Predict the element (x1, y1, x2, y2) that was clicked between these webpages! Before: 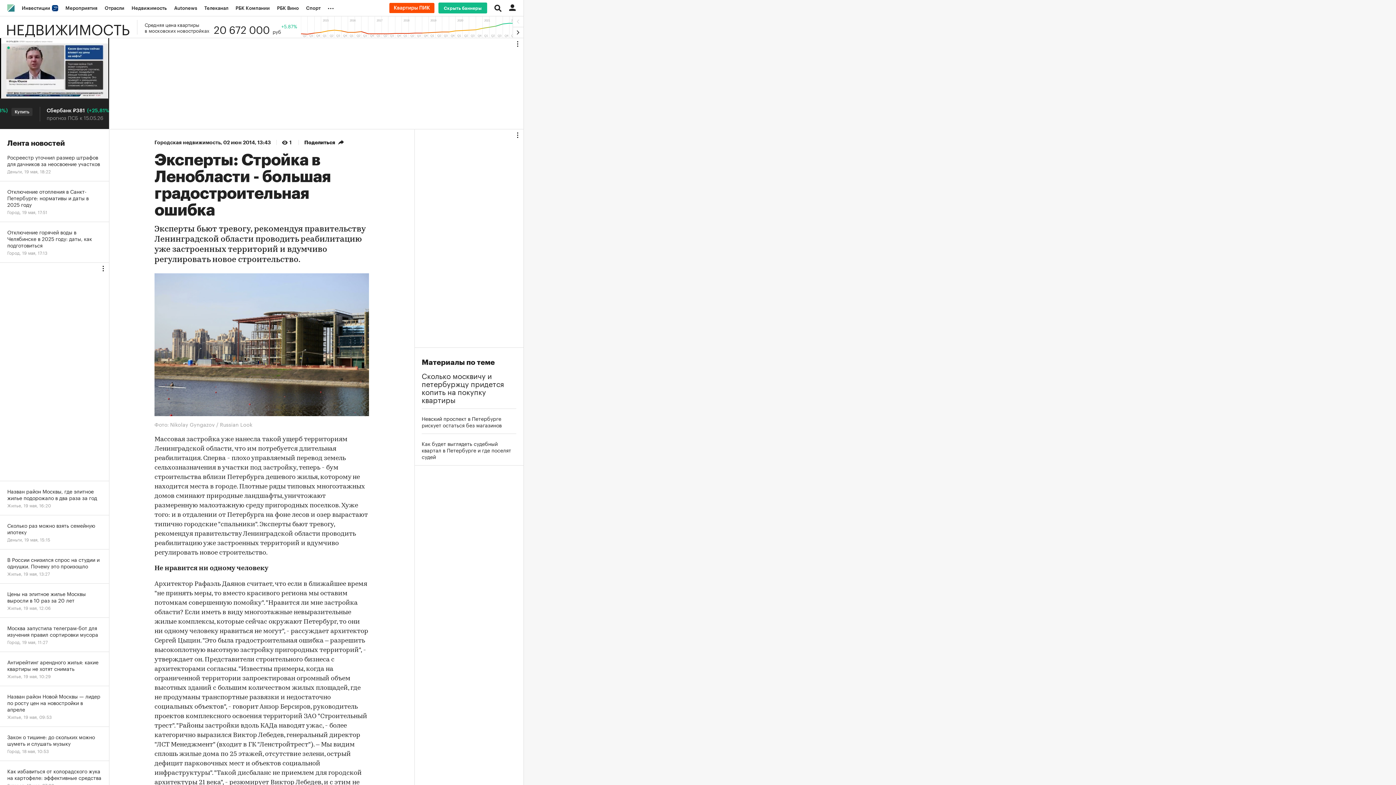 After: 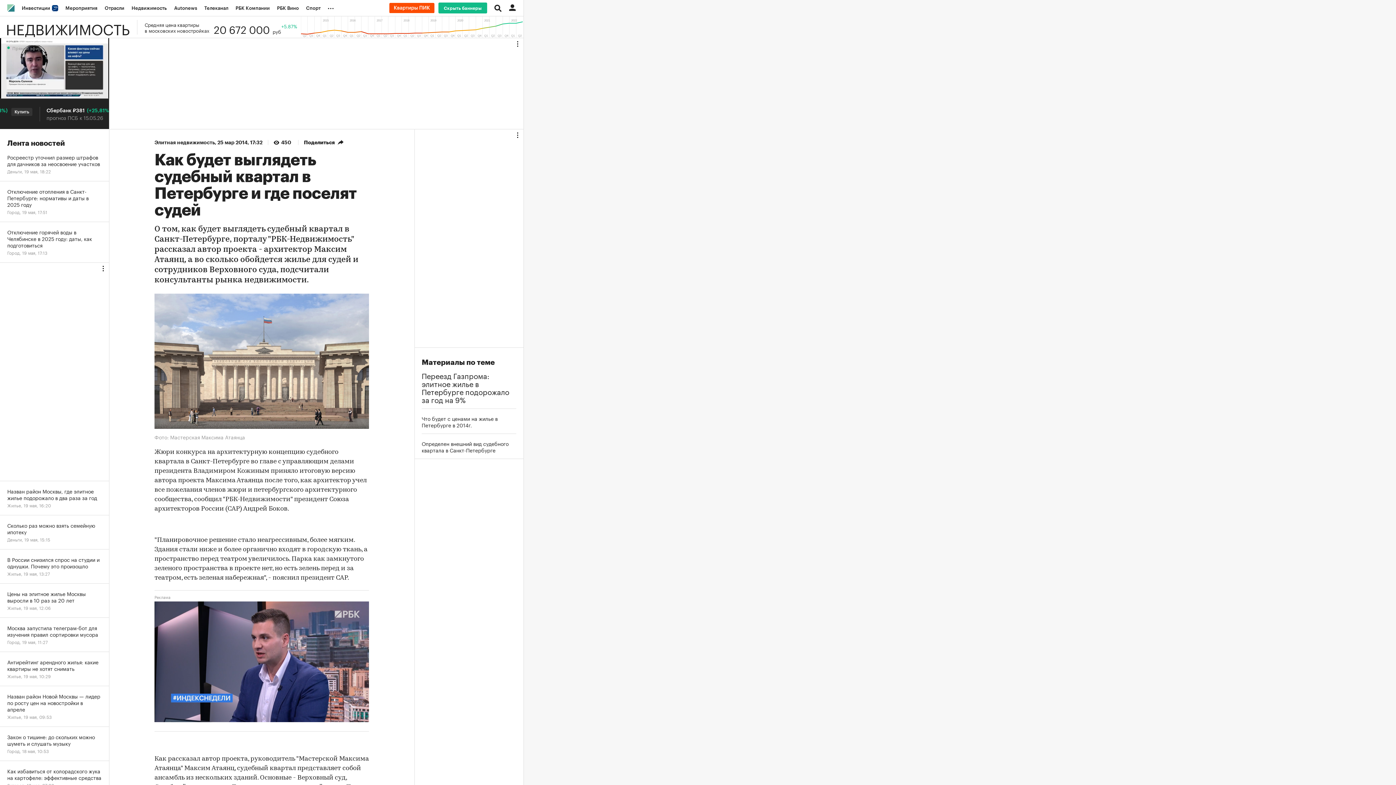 Action: bbox: (421, 440, 516, 460) label: Как будет выглядеть судебный квартал в Петербурге и где поселят судей